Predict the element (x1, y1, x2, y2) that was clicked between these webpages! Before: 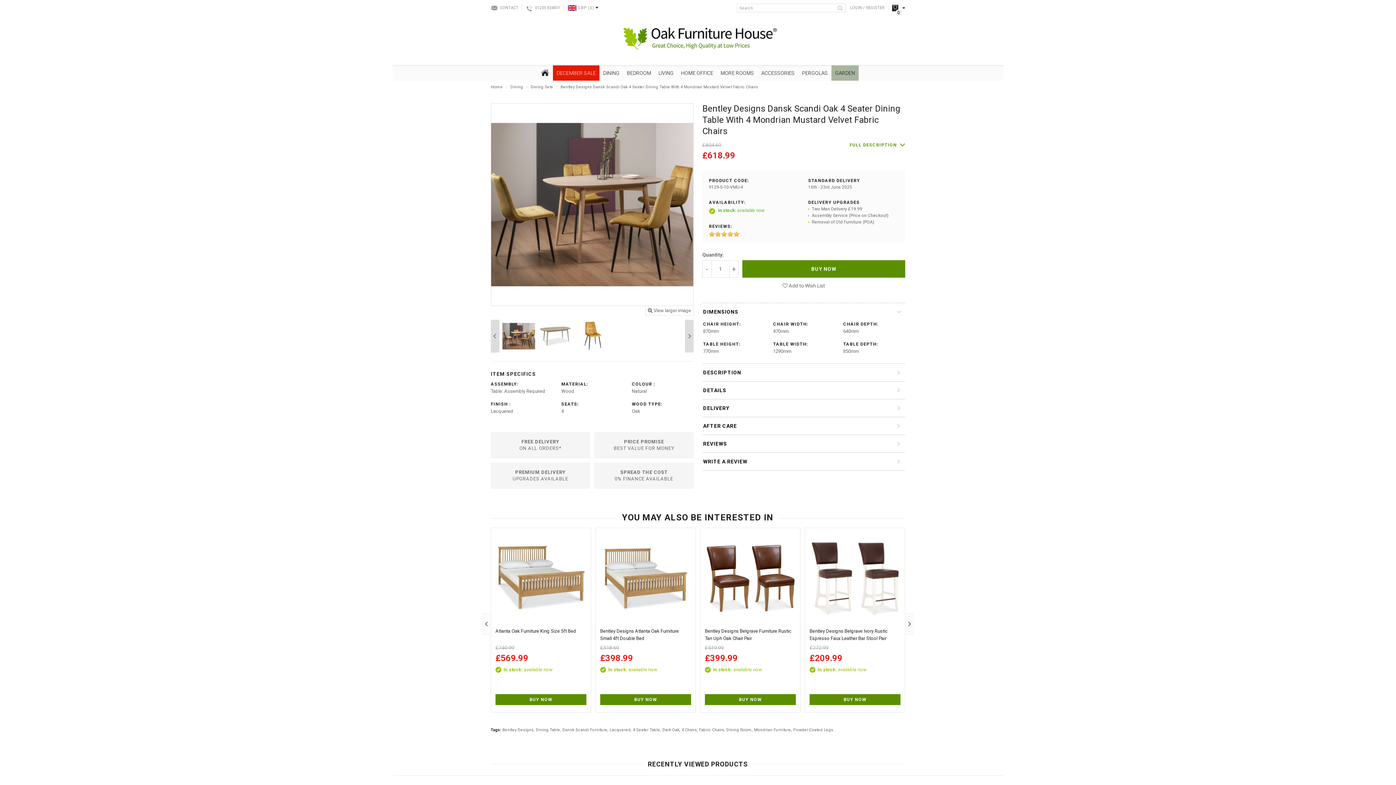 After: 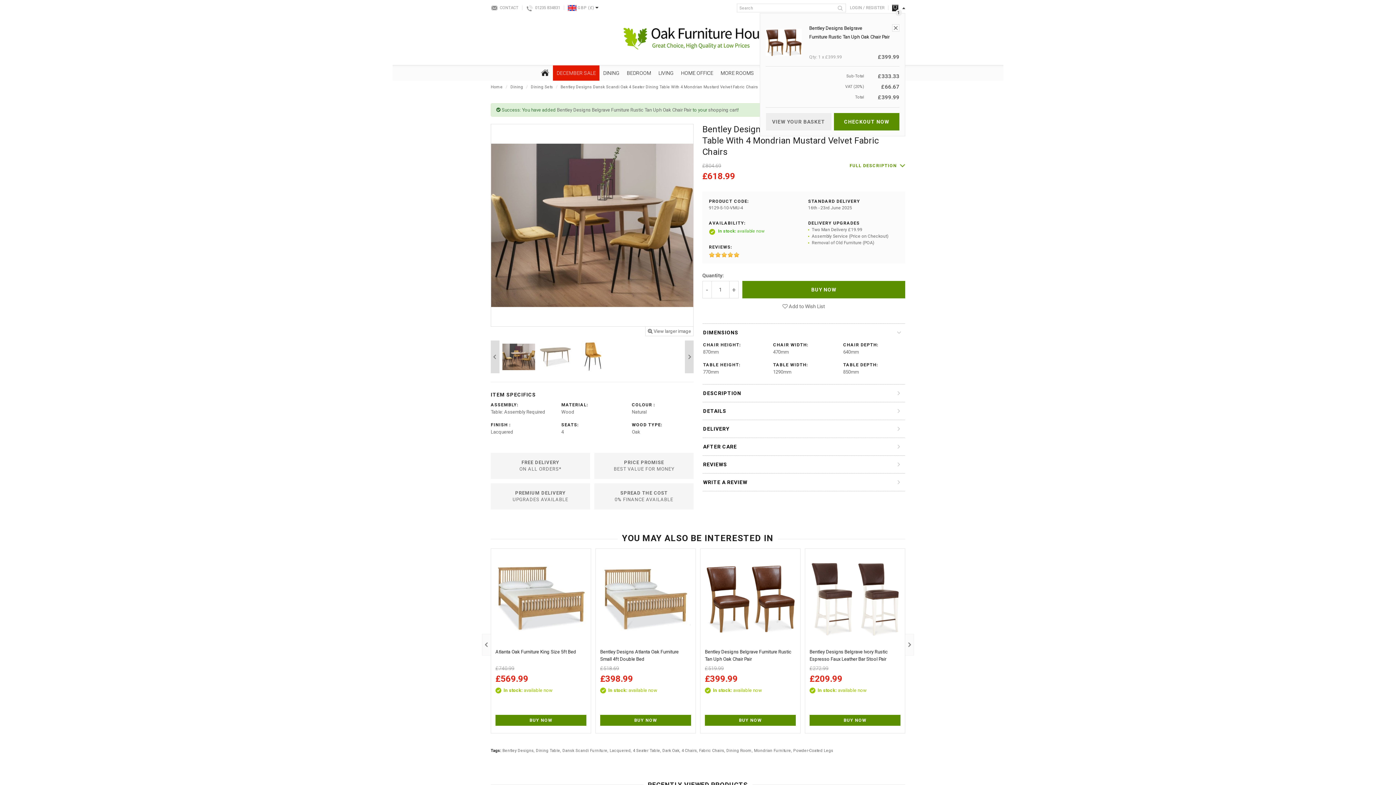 Action: bbox: (705, 694, 796, 705) label: BUY NOW